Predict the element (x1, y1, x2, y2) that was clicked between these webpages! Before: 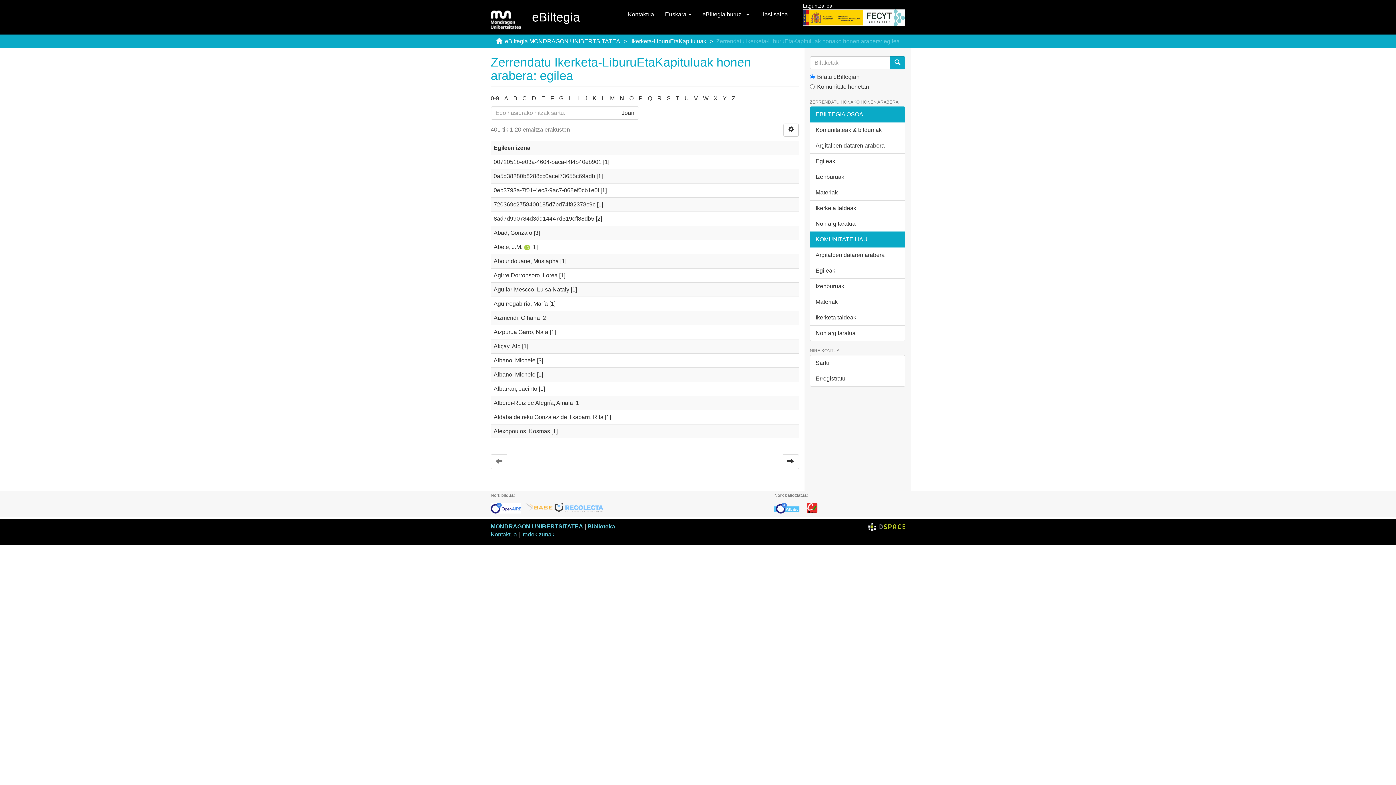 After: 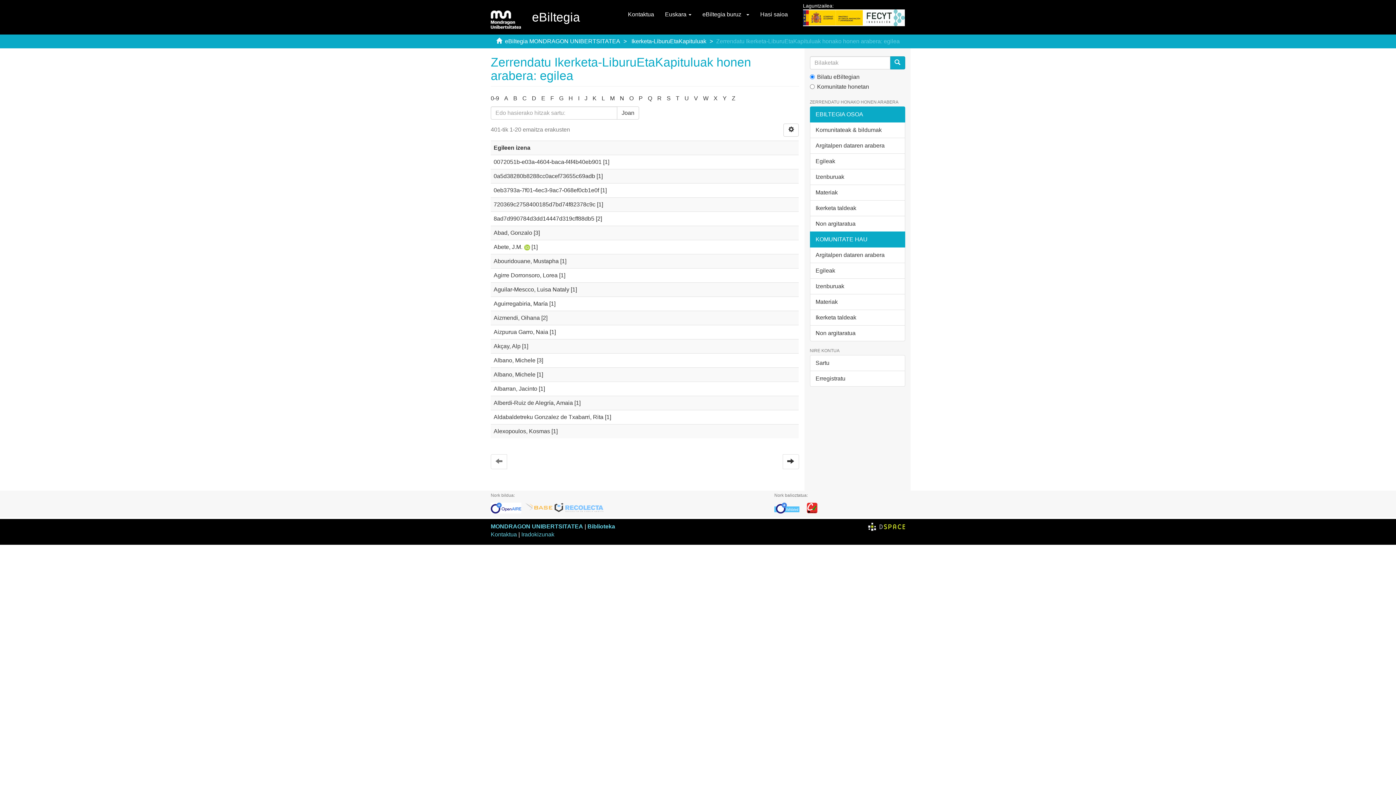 Action: bbox: (810, 262, 905, 278) label: Egileak